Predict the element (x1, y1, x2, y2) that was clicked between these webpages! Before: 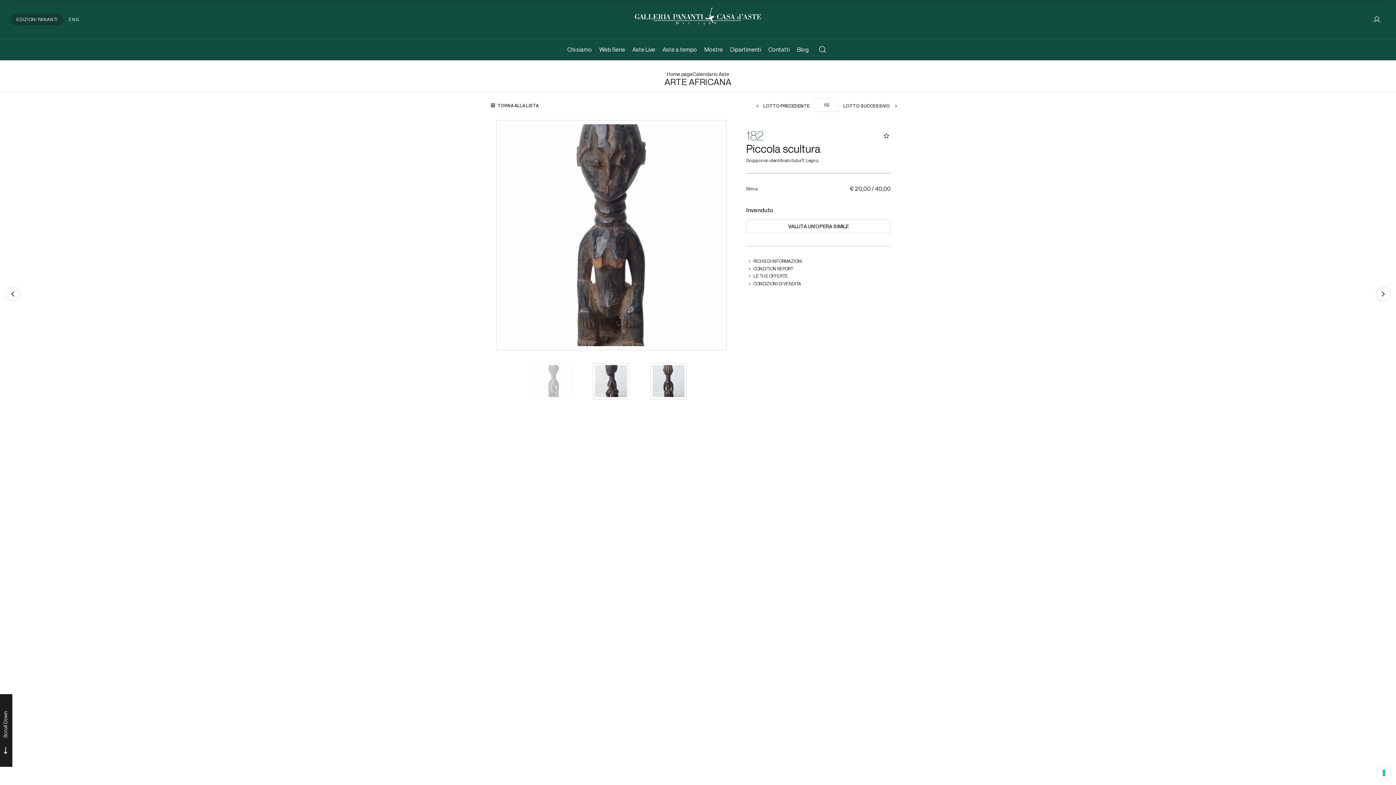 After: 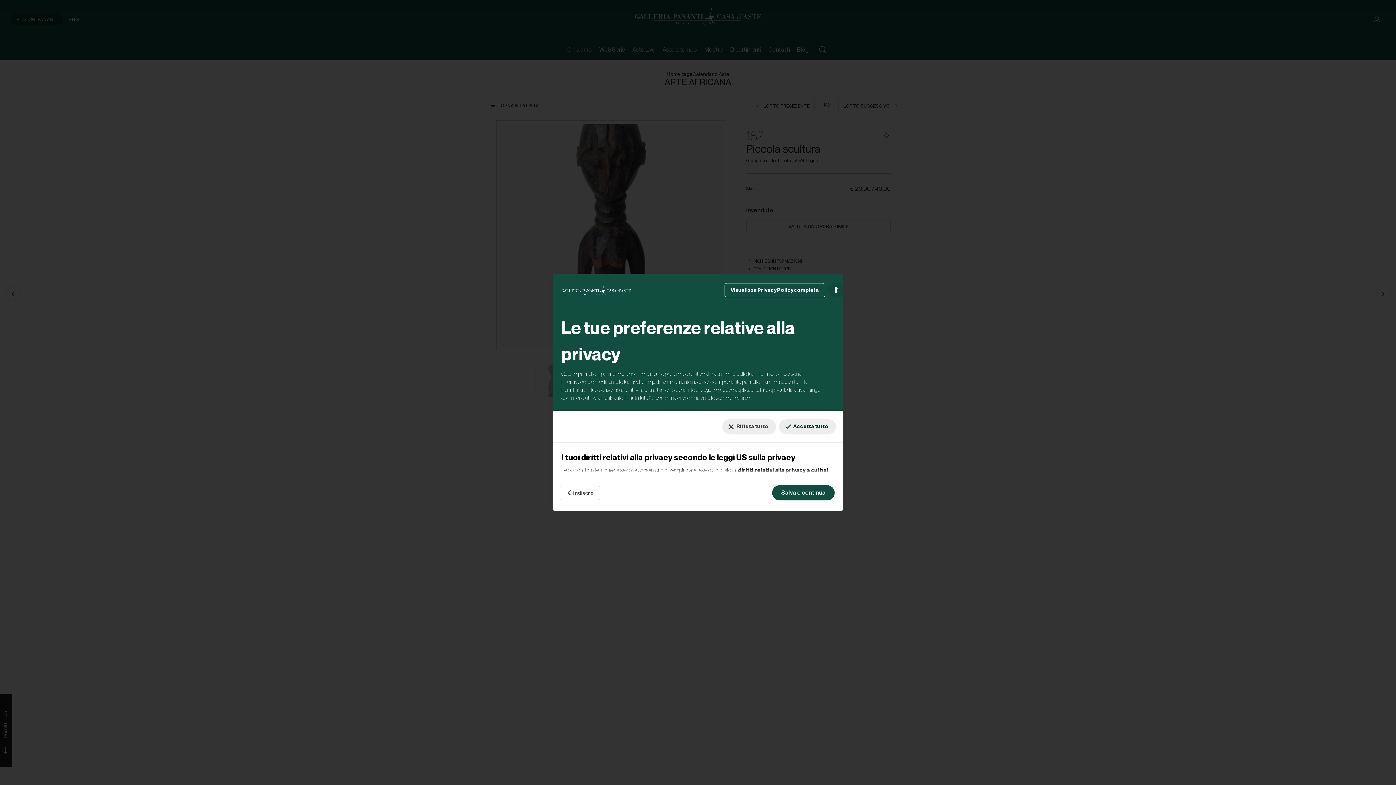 Action: bbox: (1378, 767, 1390, 779) label: Le tue preferenze relative al consenso per le tecnologie di tracciamento